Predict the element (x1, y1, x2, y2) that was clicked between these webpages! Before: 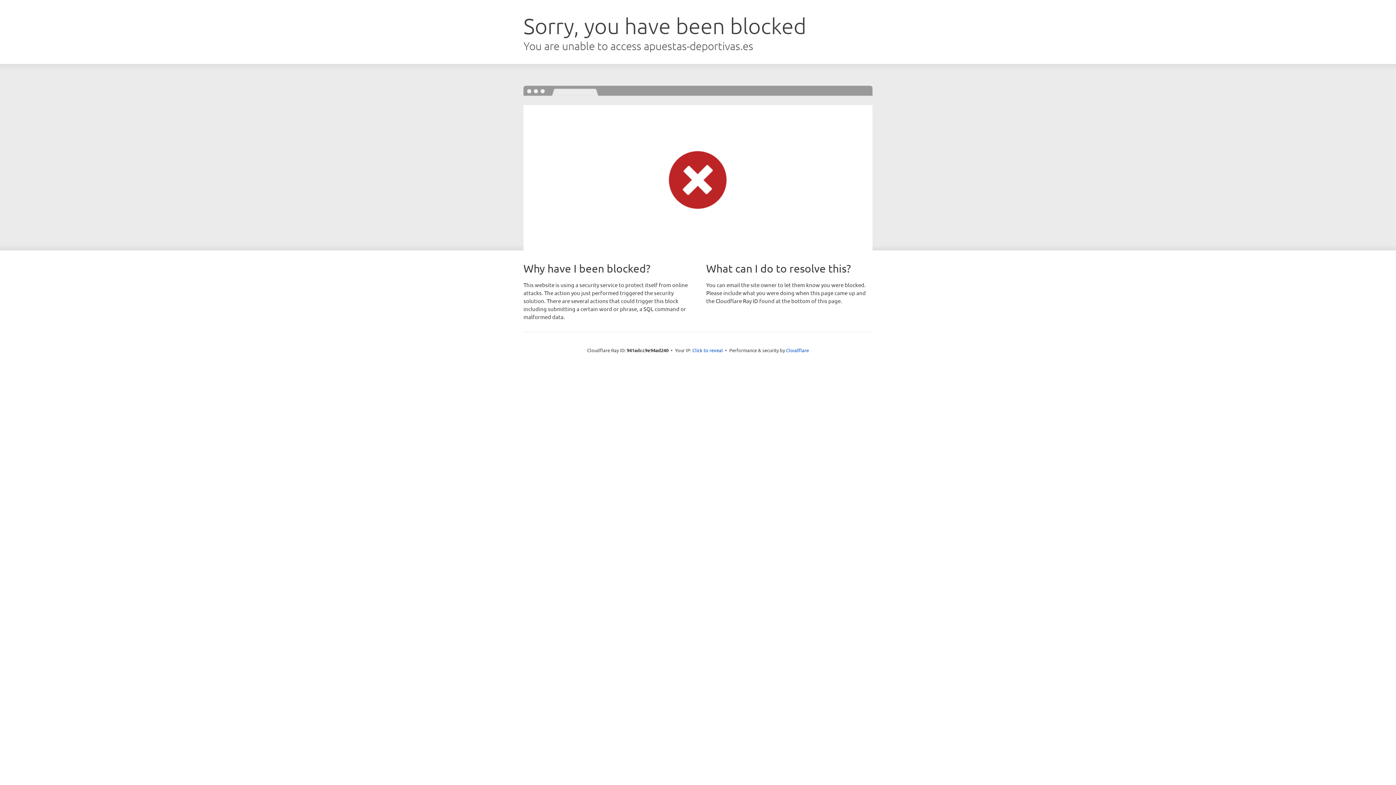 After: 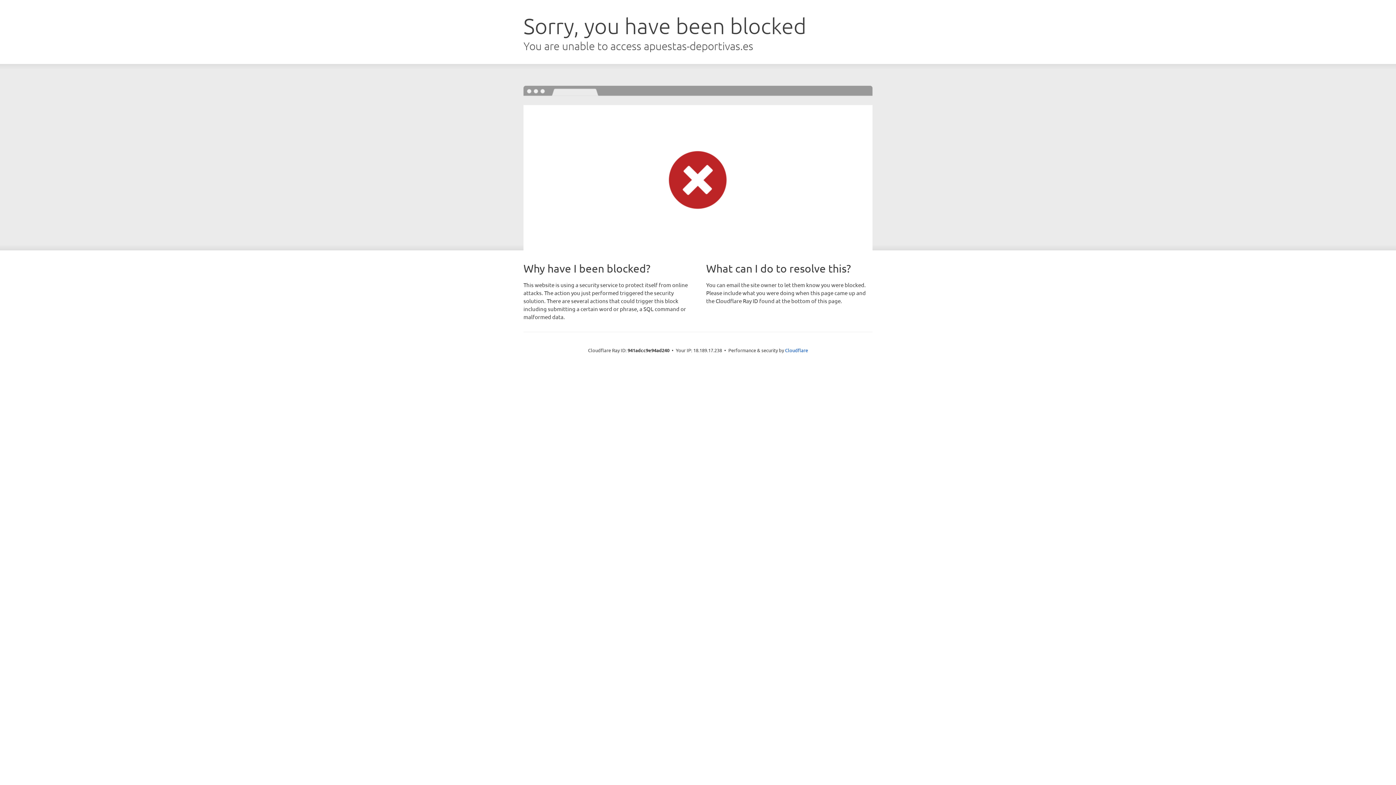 Action: bbox: (692, 346, 723, 353) label: Click to reveal